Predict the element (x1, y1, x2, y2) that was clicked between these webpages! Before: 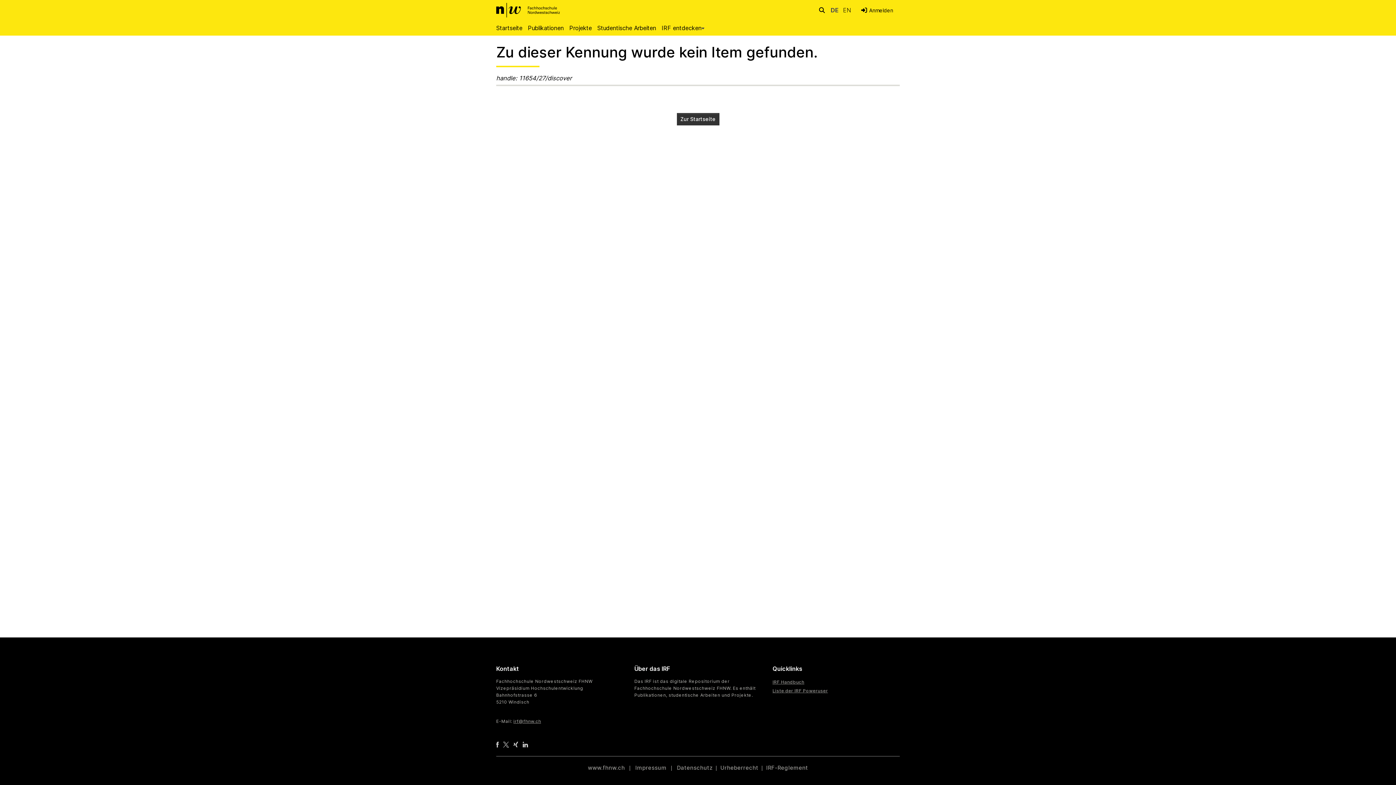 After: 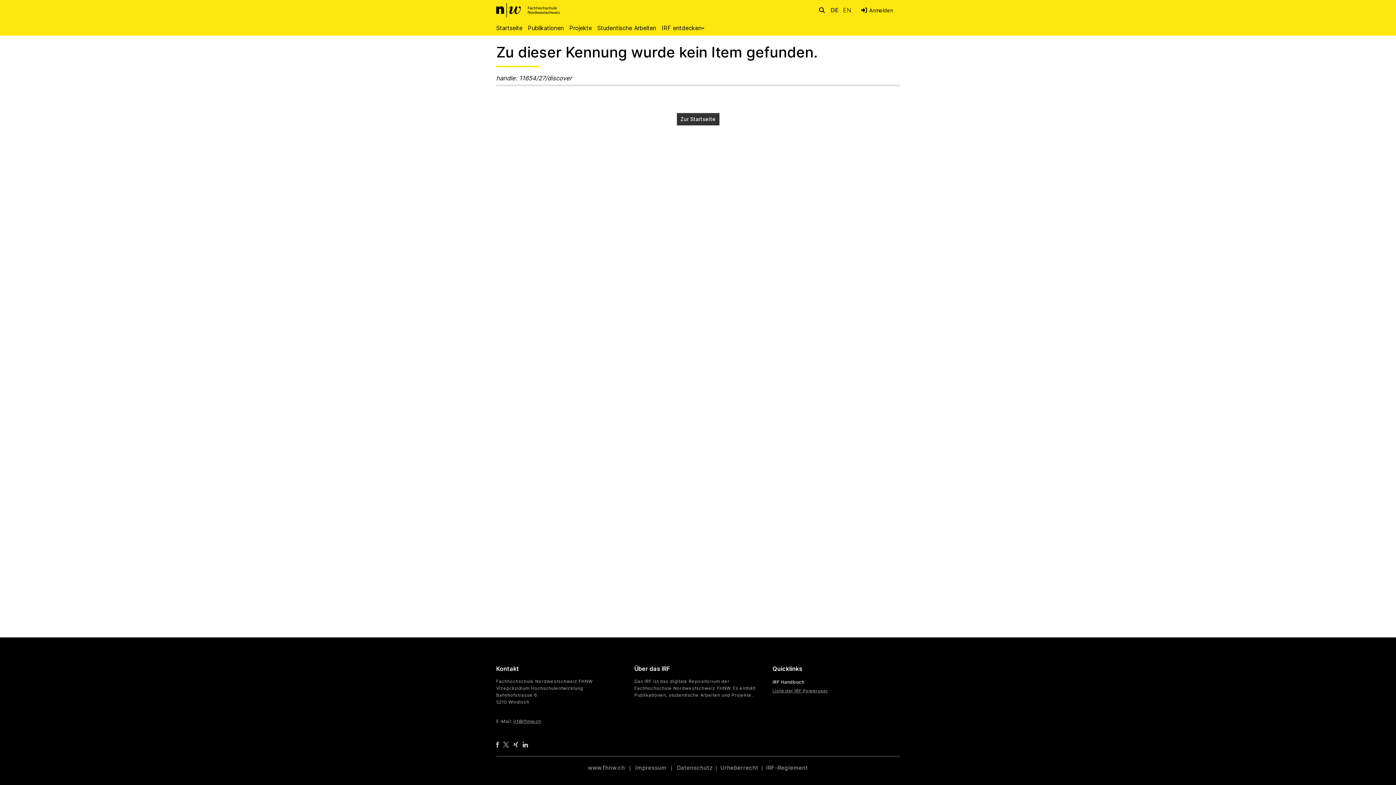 Action: bbox: (772, 679, 804, 685) label: IRF Handbuch